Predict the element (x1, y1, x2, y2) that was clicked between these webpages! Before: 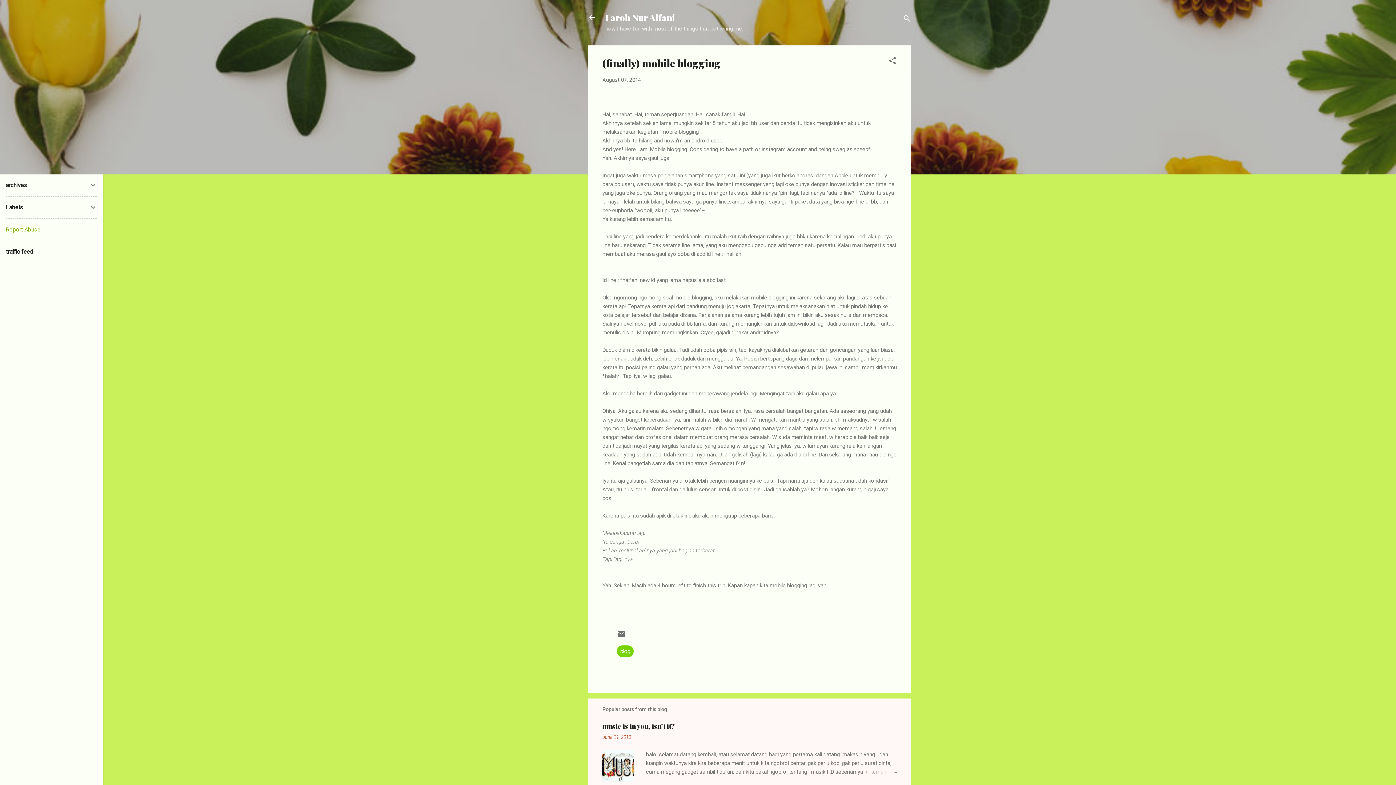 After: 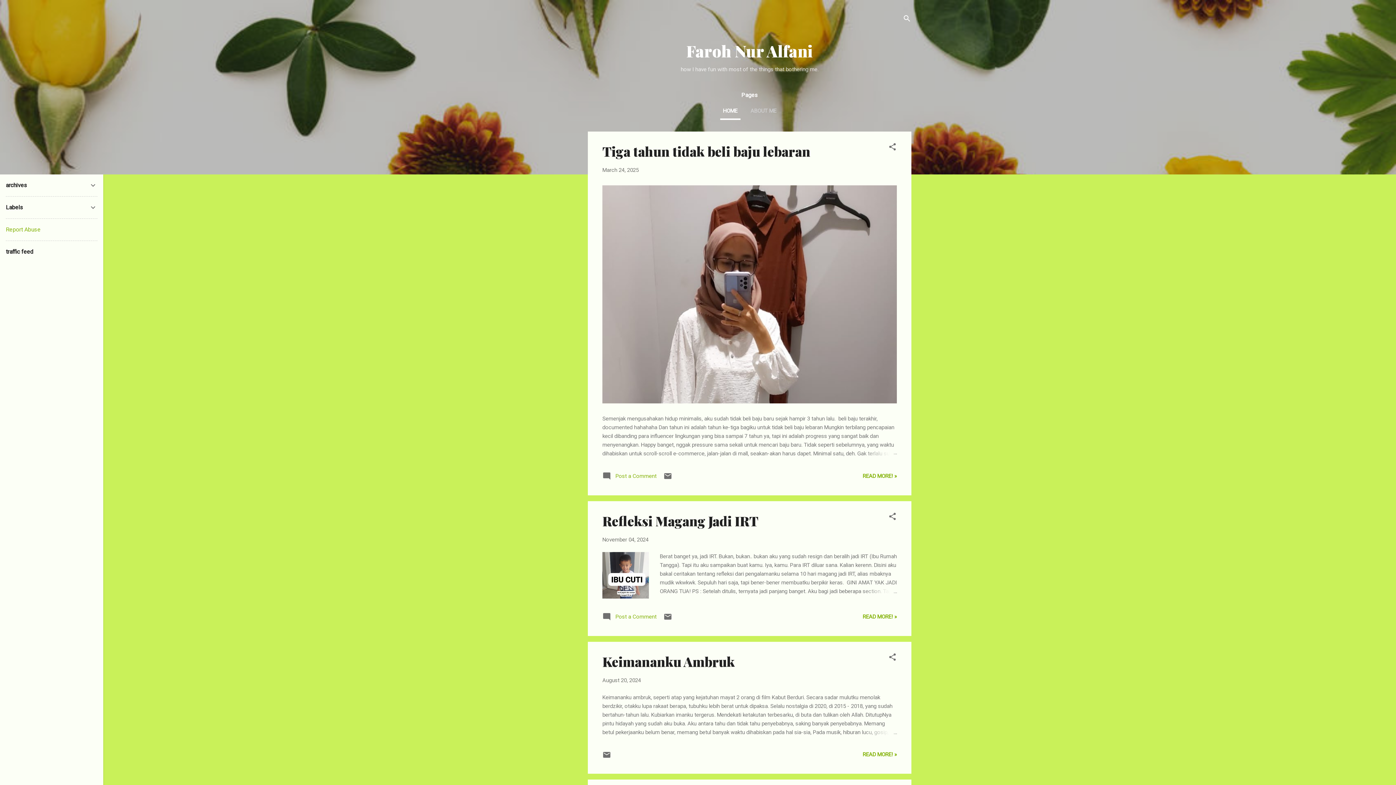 Action: bbox: (583, 8, 601, 26)